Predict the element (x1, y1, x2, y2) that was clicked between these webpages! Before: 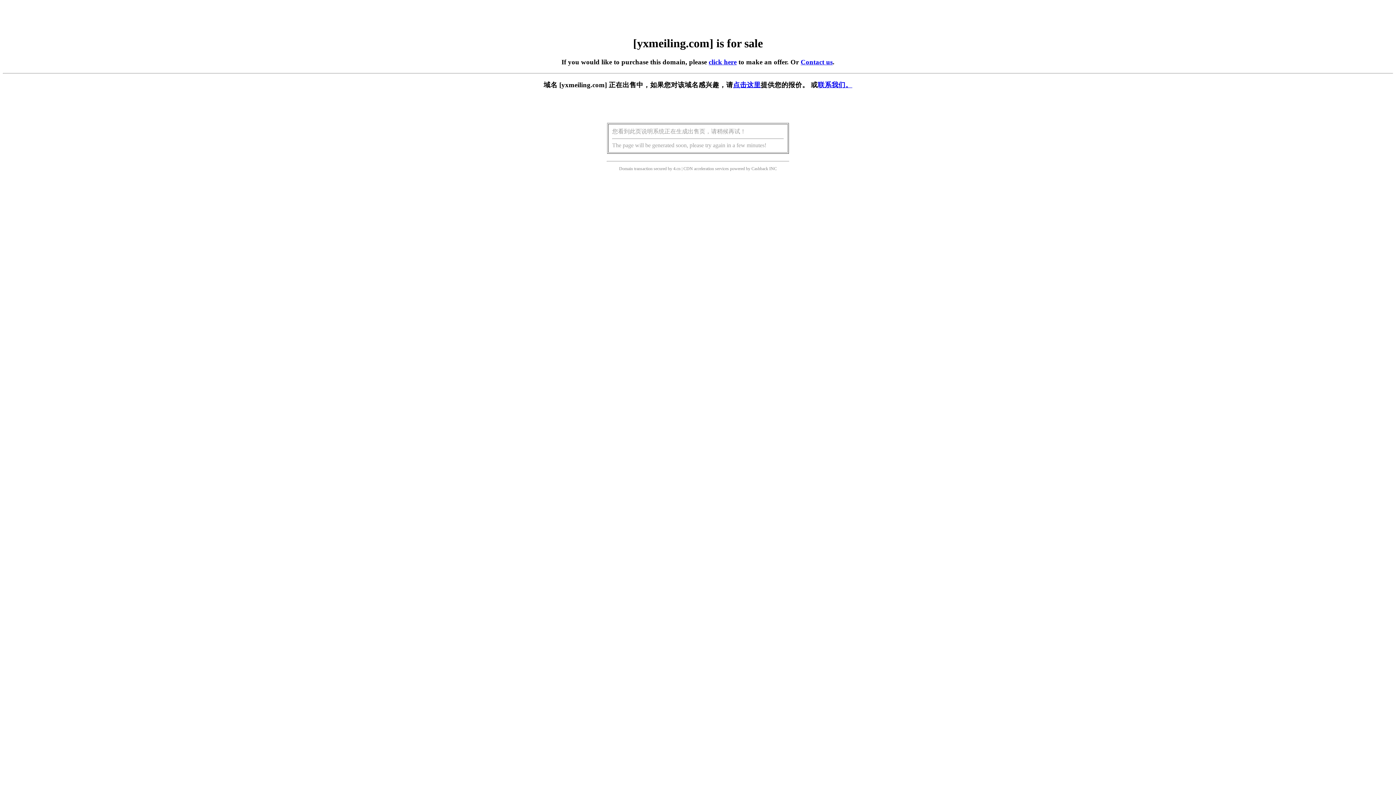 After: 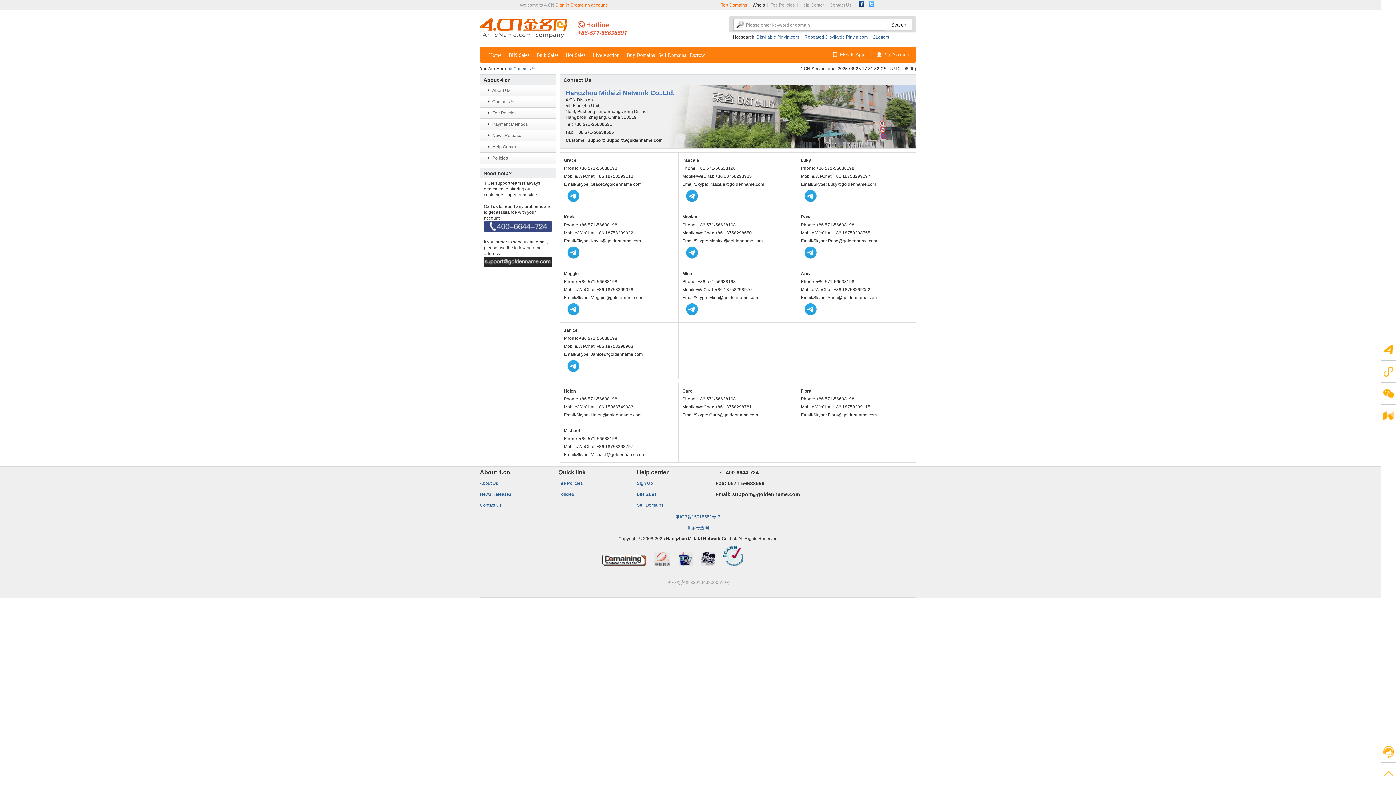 Action: label: 联系我们。 bbox: (818, 81, 852, 88)